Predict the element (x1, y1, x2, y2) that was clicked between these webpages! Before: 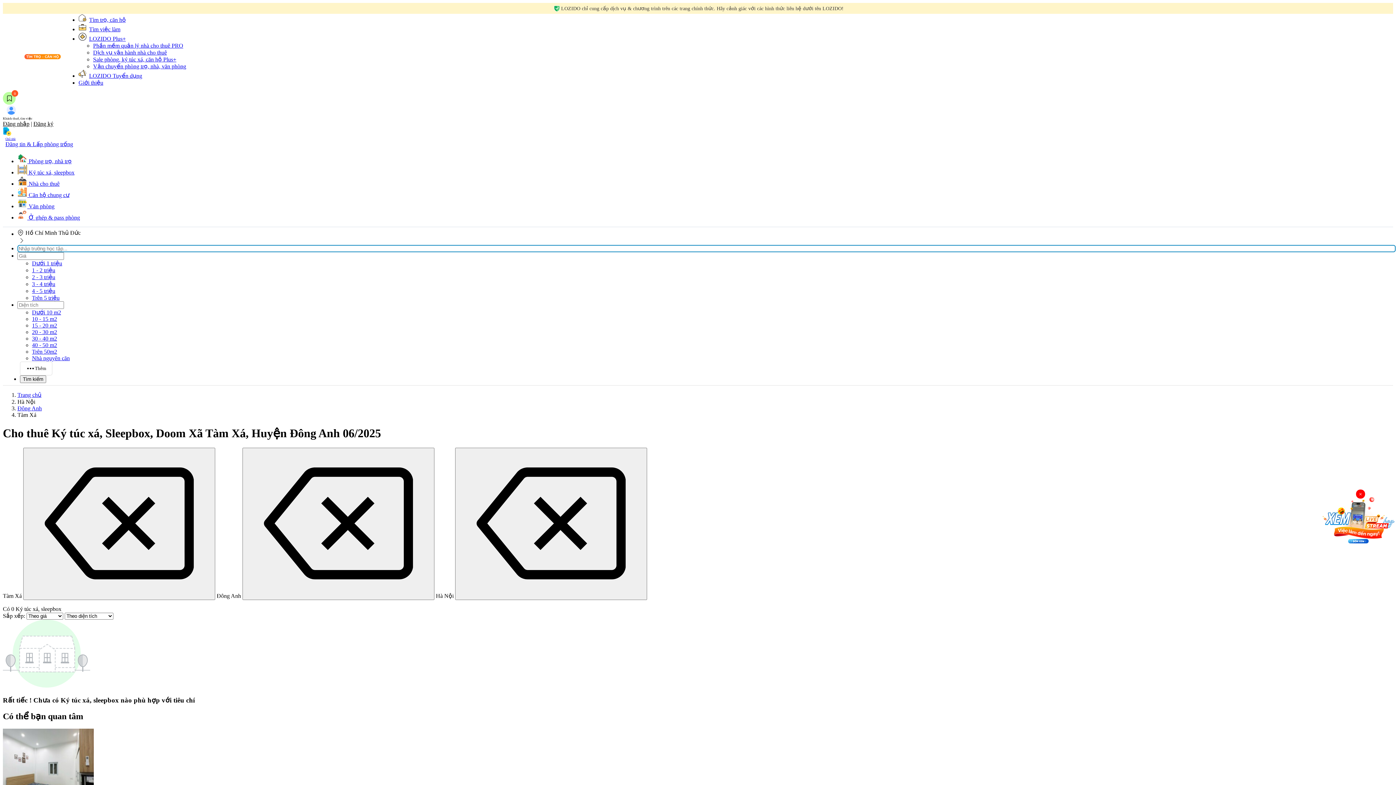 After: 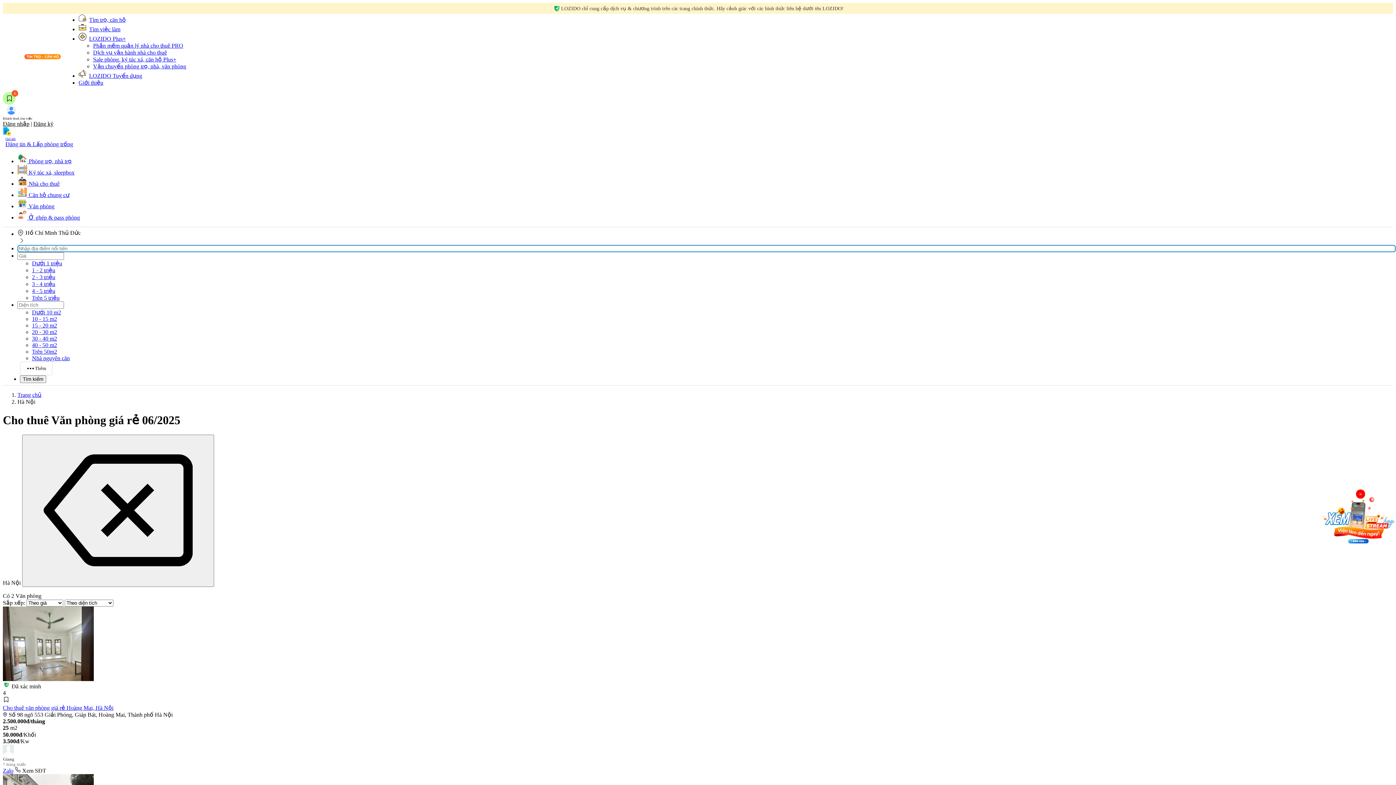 Action: bbox: (17, 203, 54, 209) label:  Văn phòng